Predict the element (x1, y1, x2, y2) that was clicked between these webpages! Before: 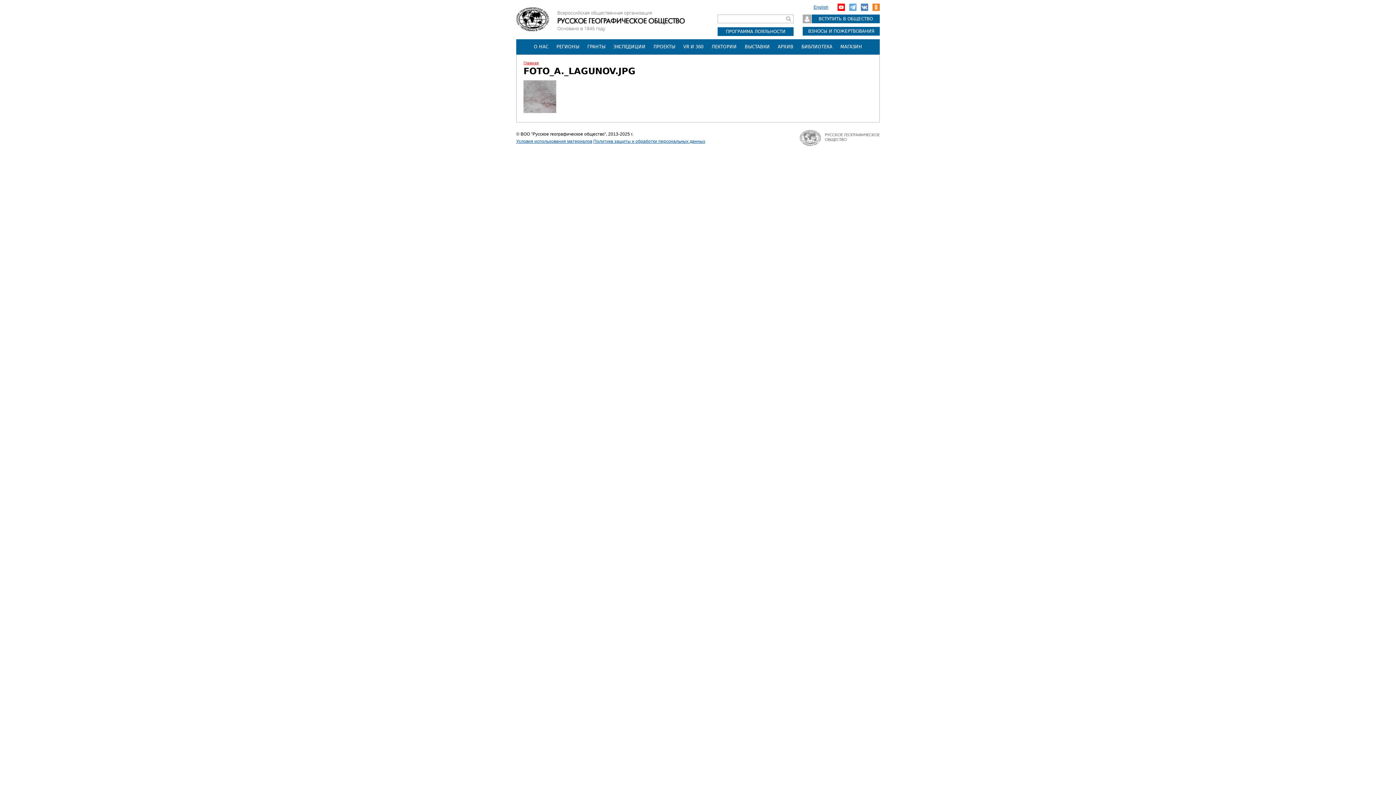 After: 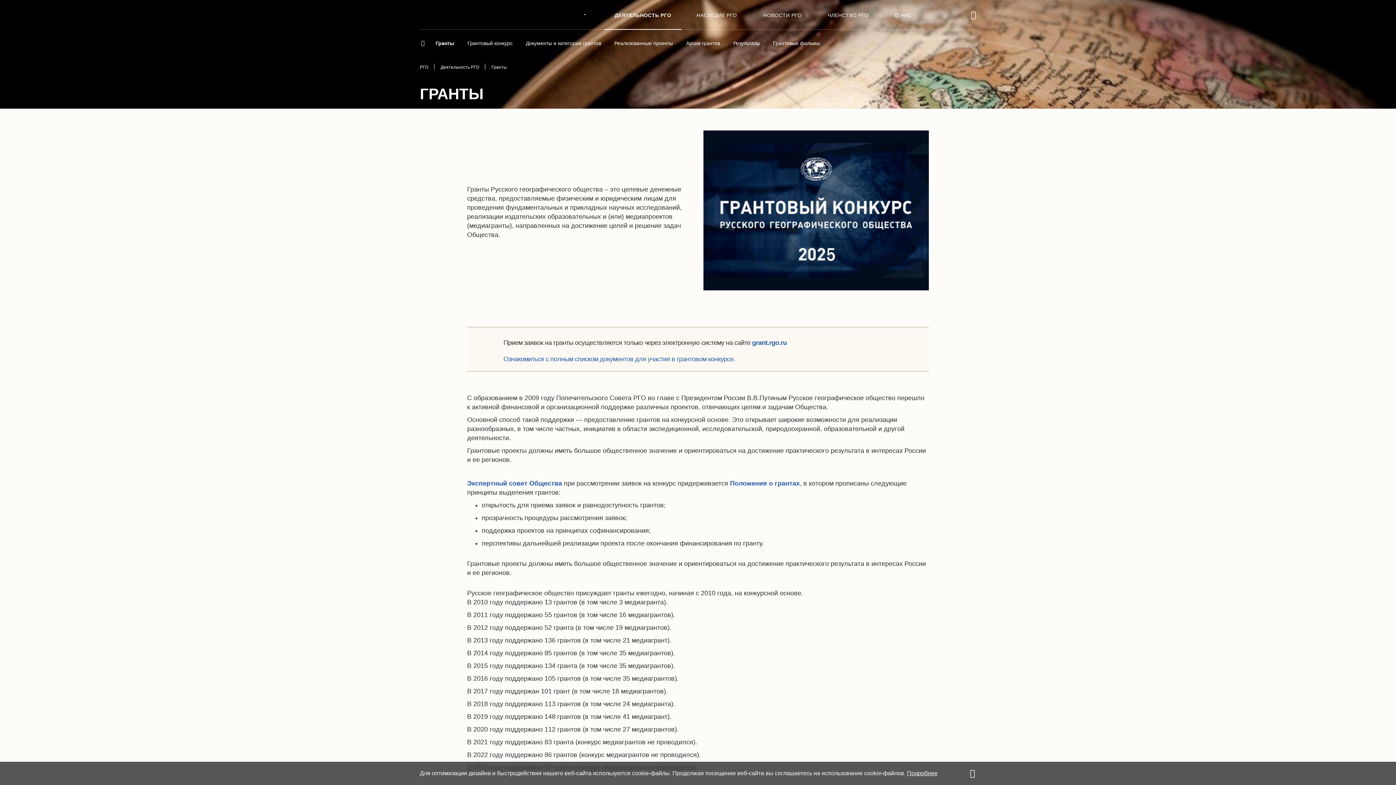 Action: bbox: (583, 39, 609, 54) label: ГРАНТЫ